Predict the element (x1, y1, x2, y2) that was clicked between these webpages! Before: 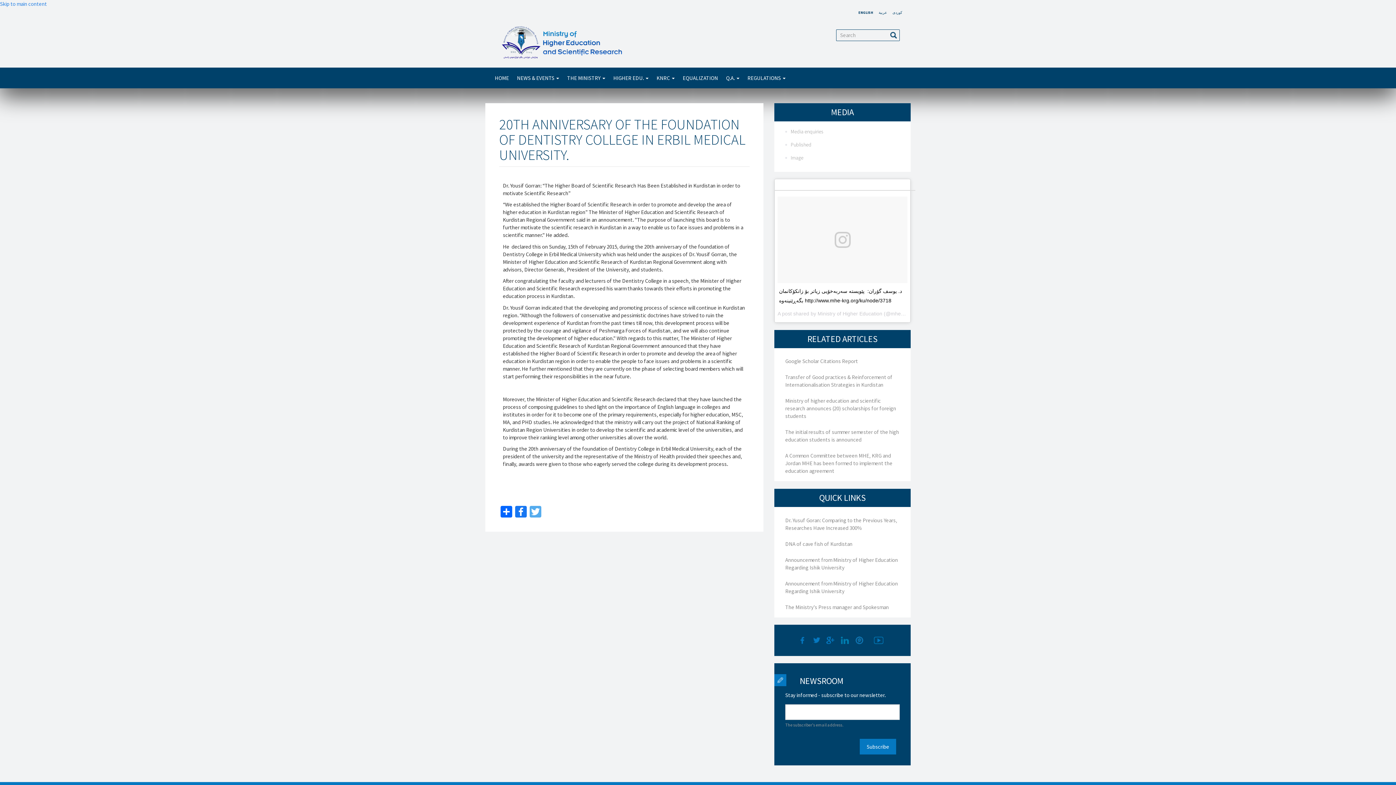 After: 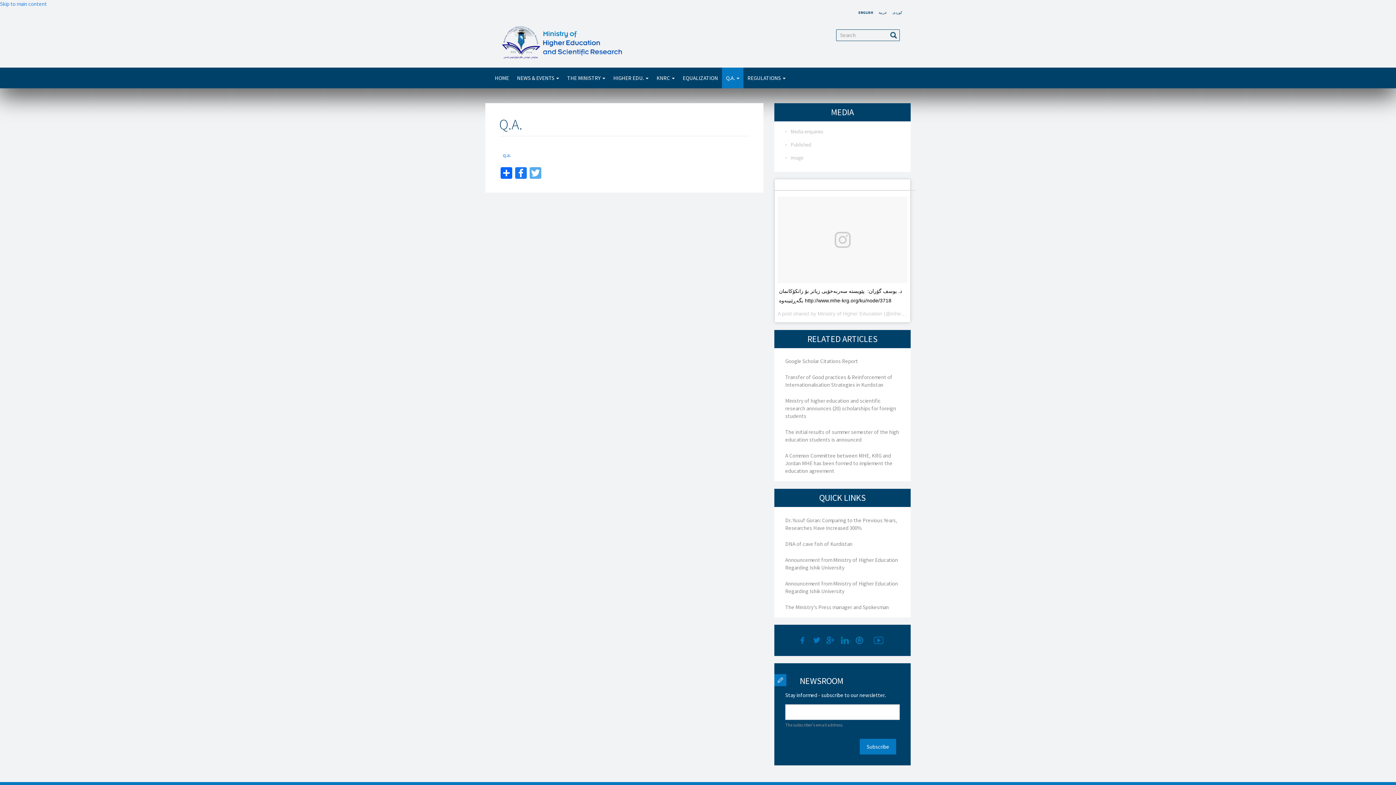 Action: label: Q.A.  bbox: (722, 67, 743, 88)